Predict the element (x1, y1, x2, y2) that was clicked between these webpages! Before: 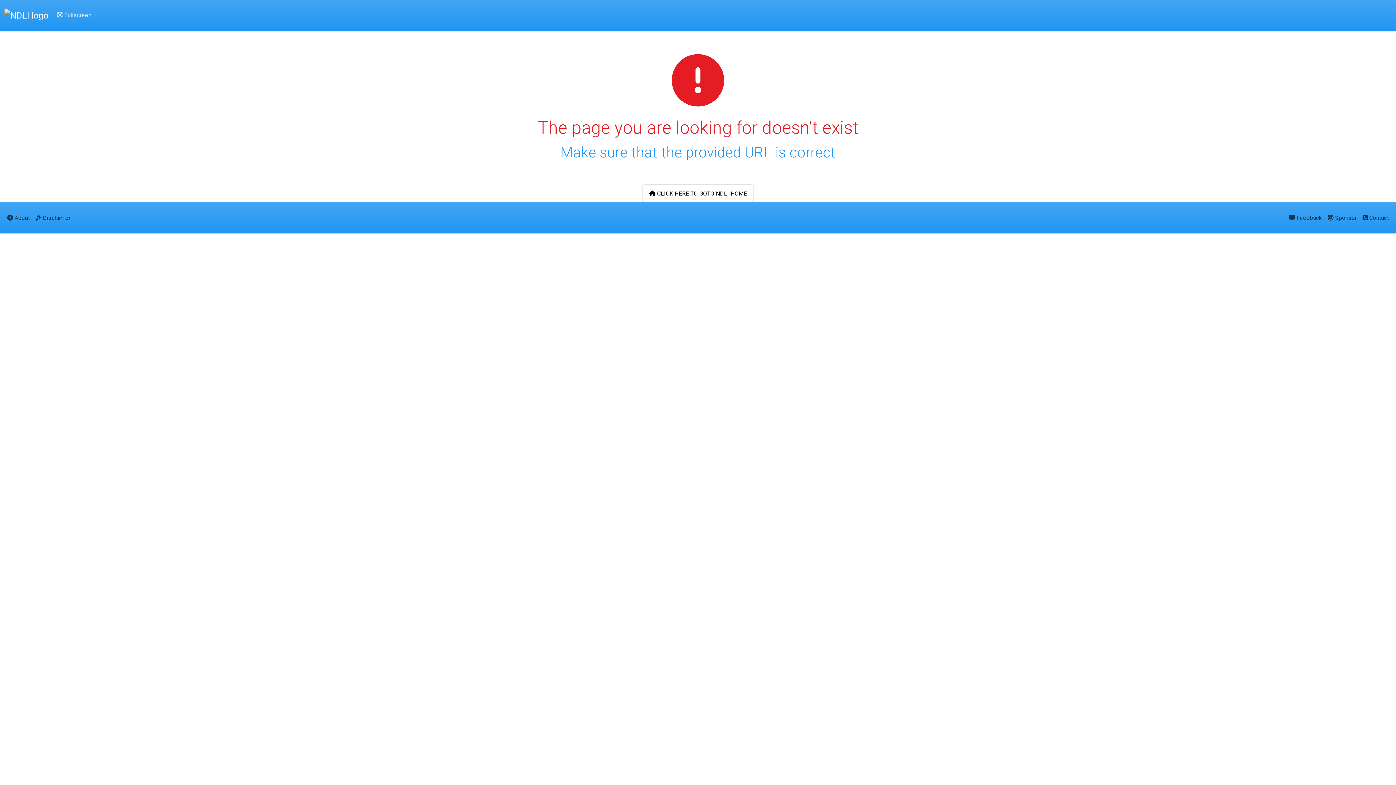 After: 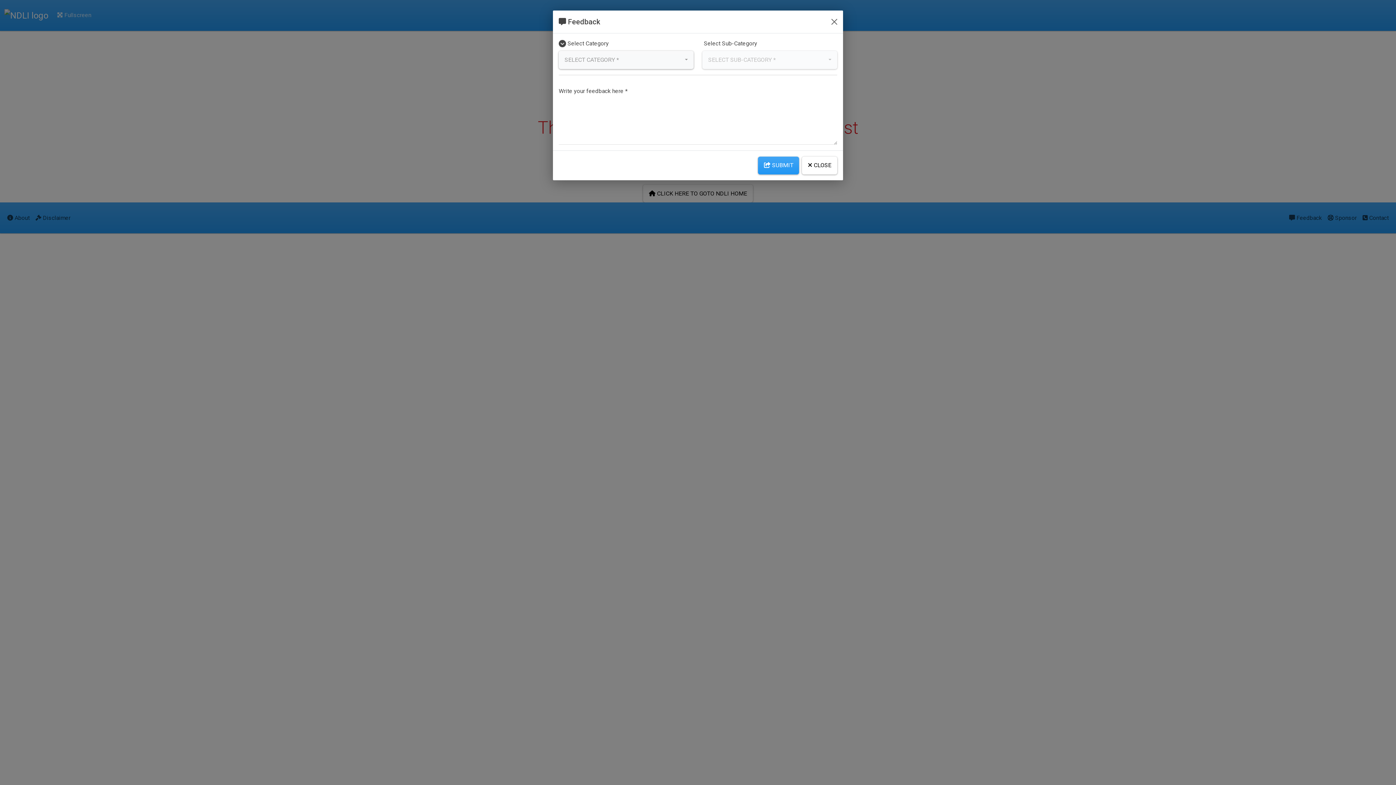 Action: label:  Feedback bbox: (1286, 208, 1325, 227)